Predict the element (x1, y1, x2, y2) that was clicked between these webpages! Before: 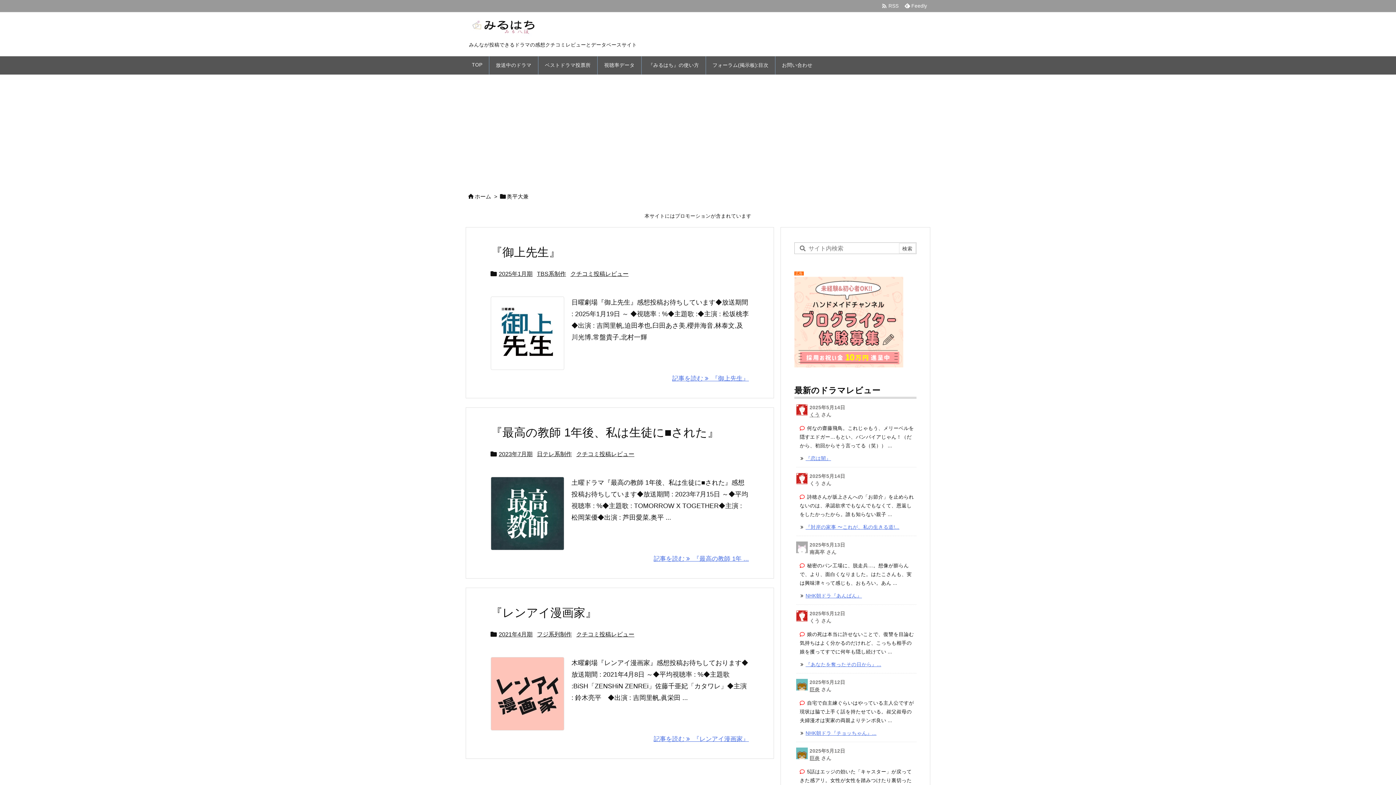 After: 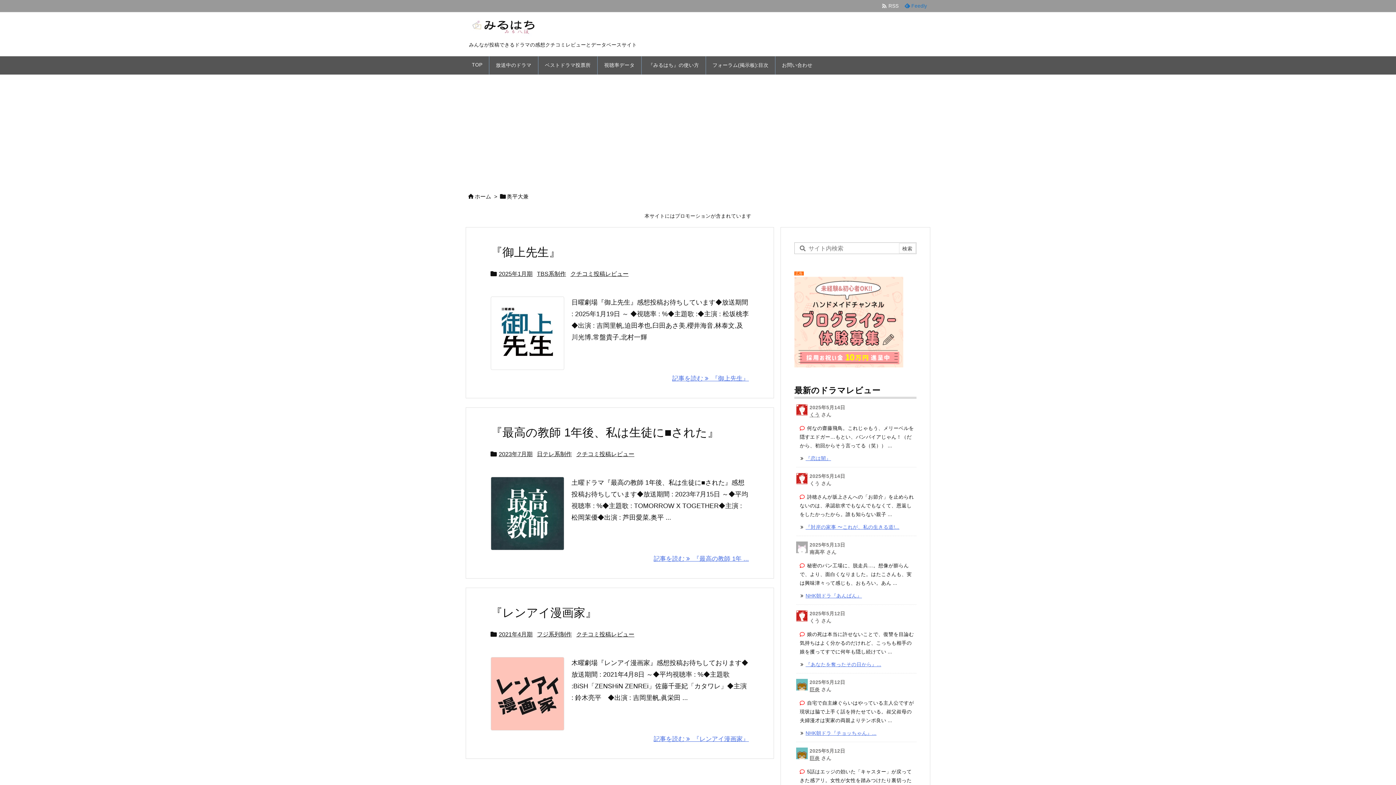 Action: label:   Feedly  bbox: (901, 2, 930, 9)